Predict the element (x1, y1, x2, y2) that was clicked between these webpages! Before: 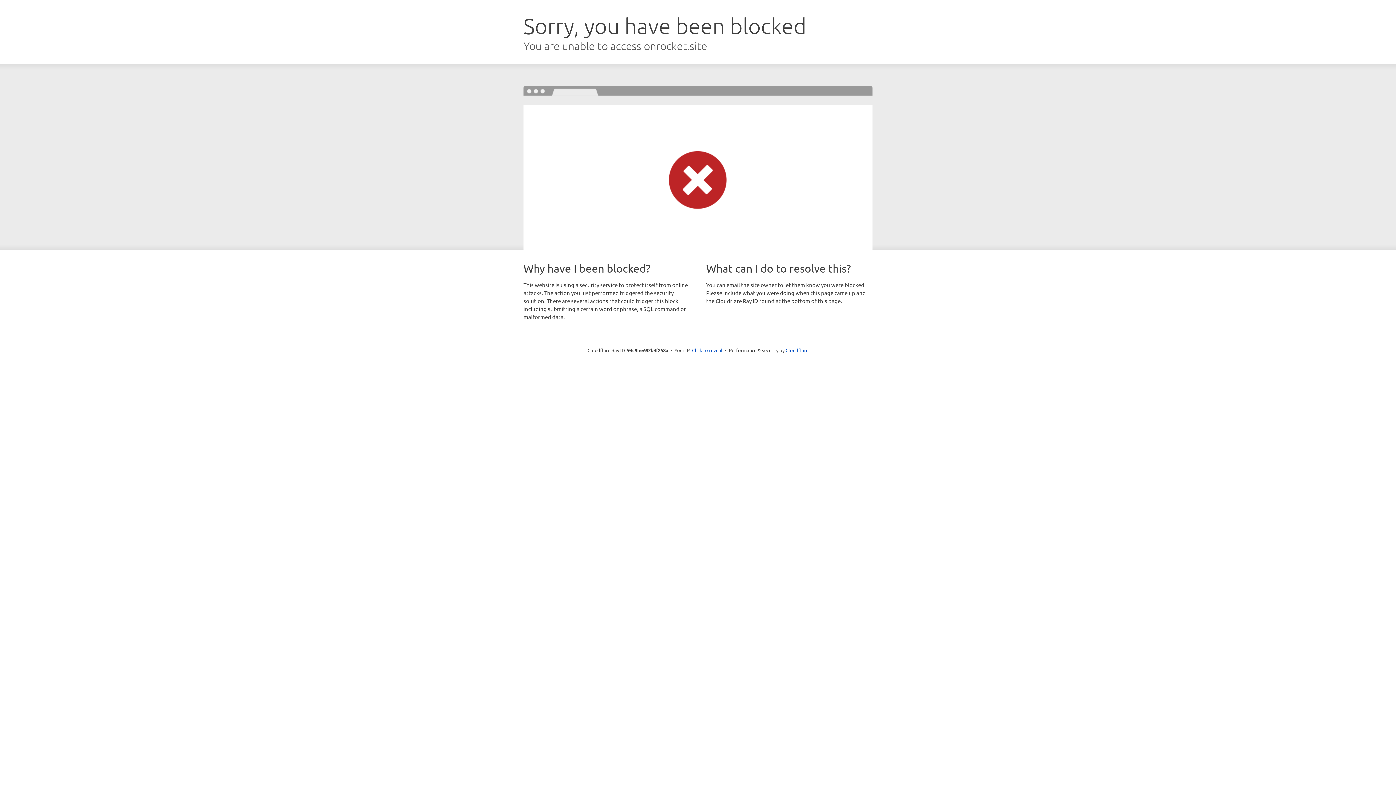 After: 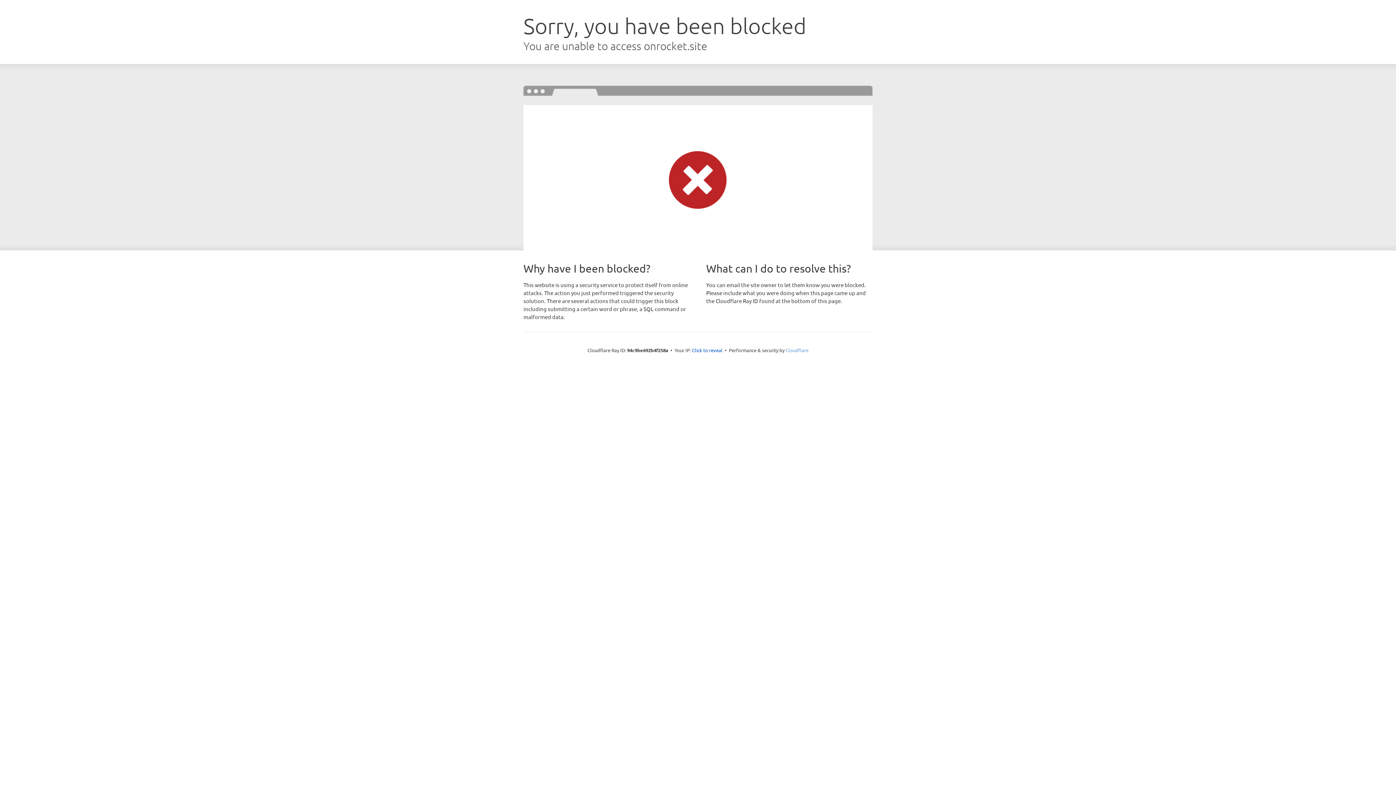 Action: label: Cloudflare bbox: (785, 347, 808, 353)